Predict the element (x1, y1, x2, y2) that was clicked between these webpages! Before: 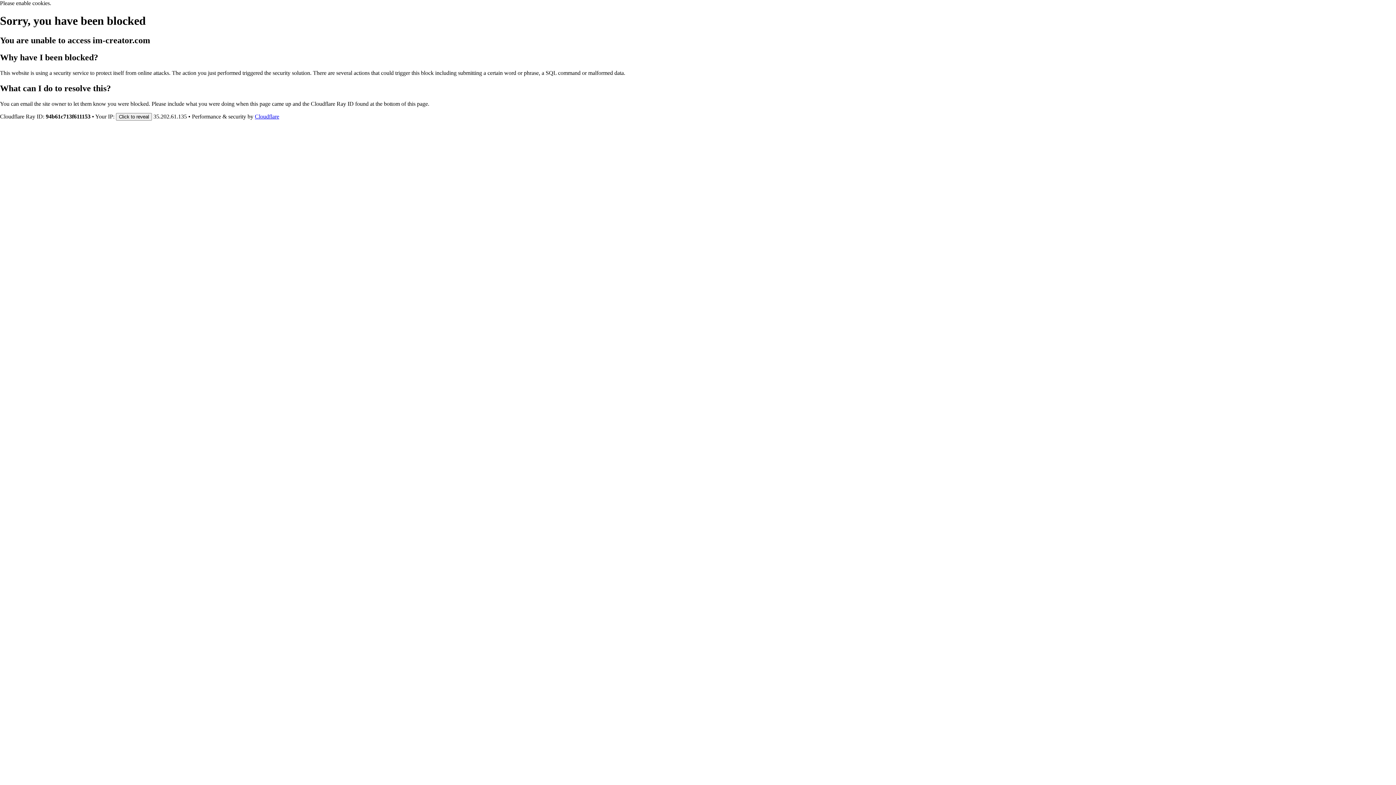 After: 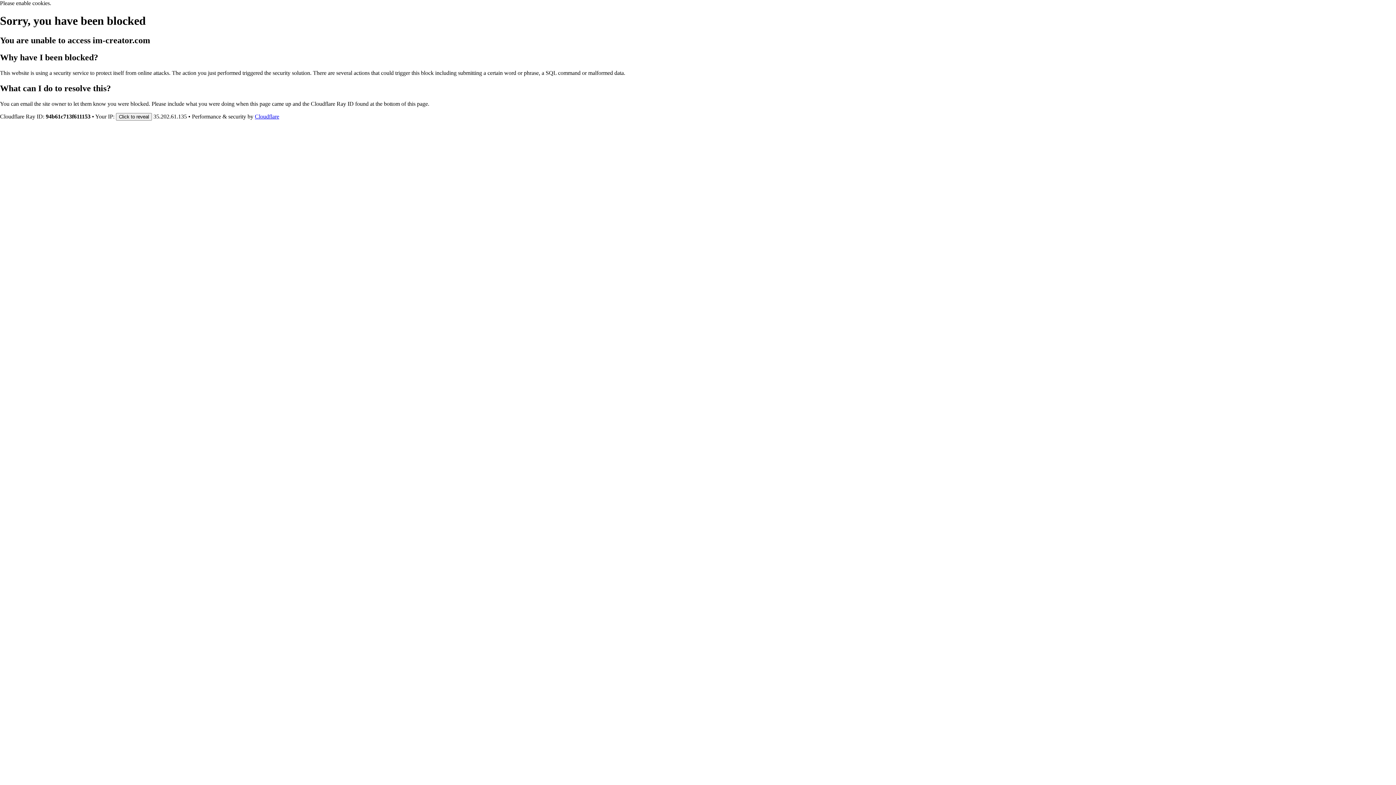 Action: label: Cloudflare bbox: (254, 113, 279, 119)